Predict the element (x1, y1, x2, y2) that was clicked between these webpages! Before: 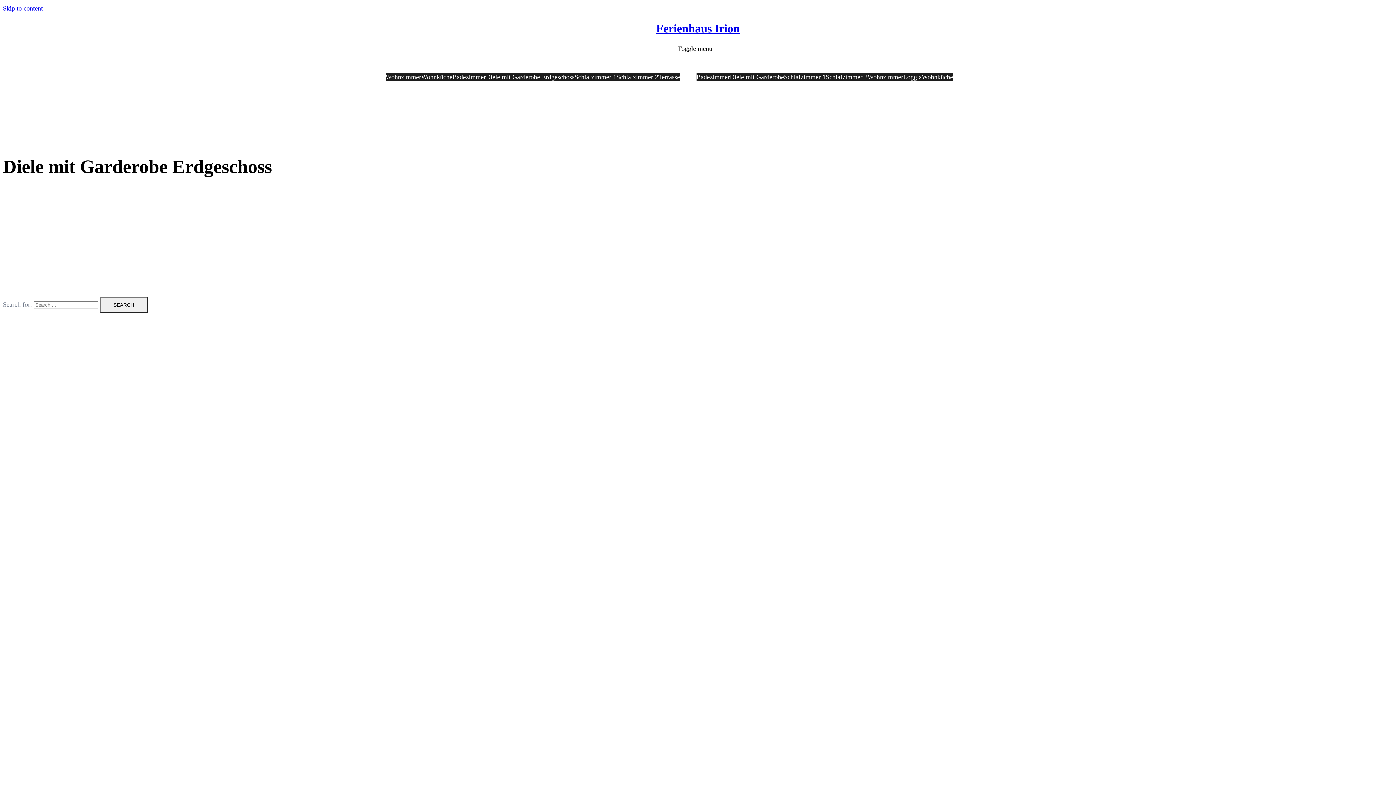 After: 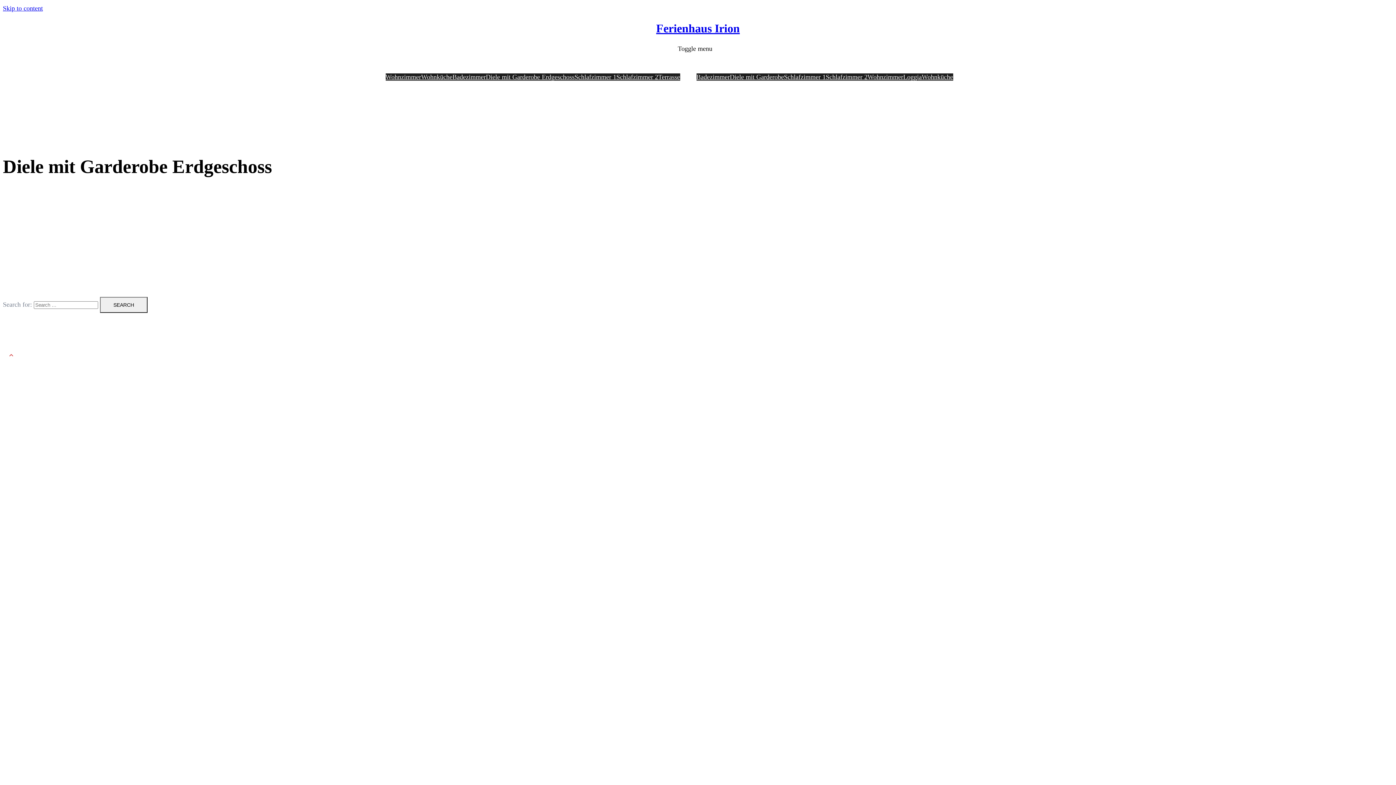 Action: bbox: (2, 345, 19, 364)